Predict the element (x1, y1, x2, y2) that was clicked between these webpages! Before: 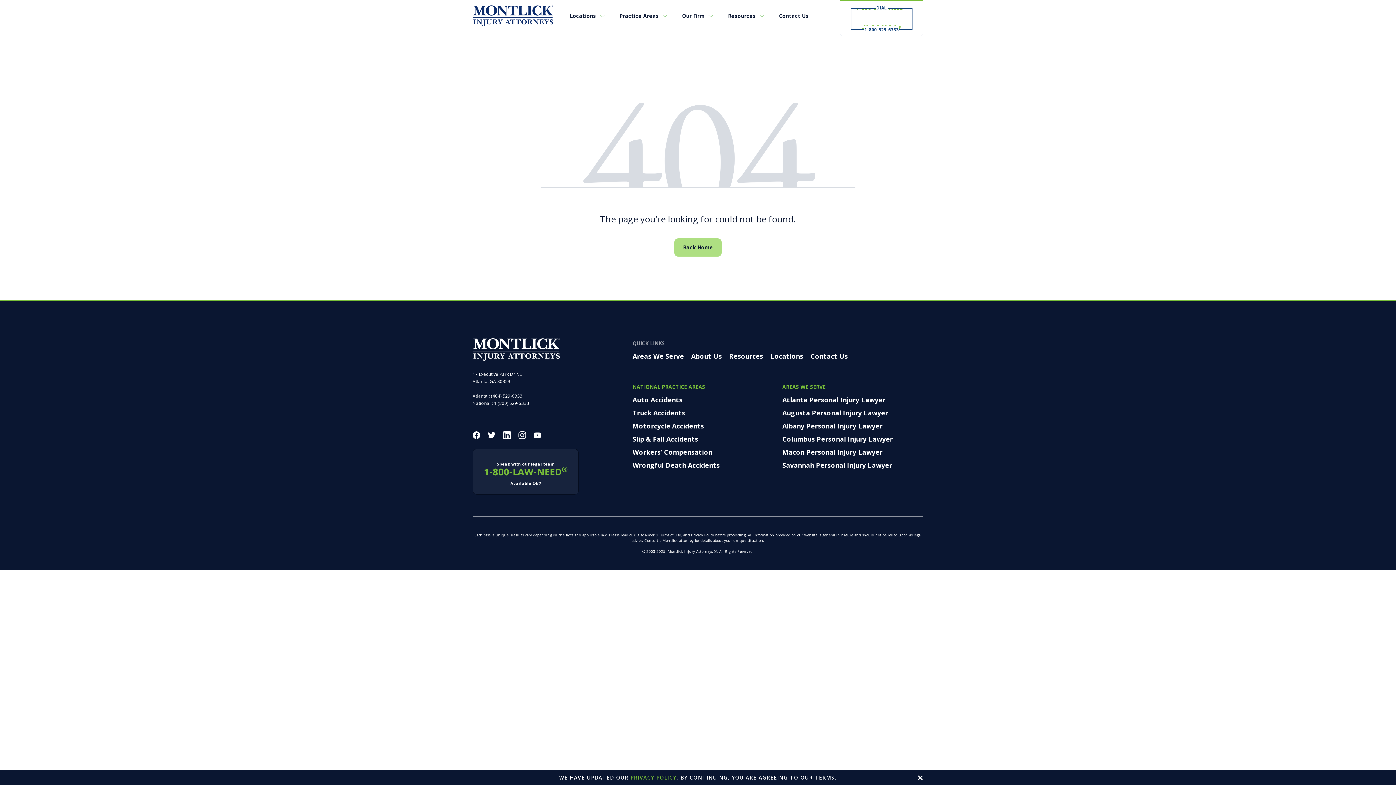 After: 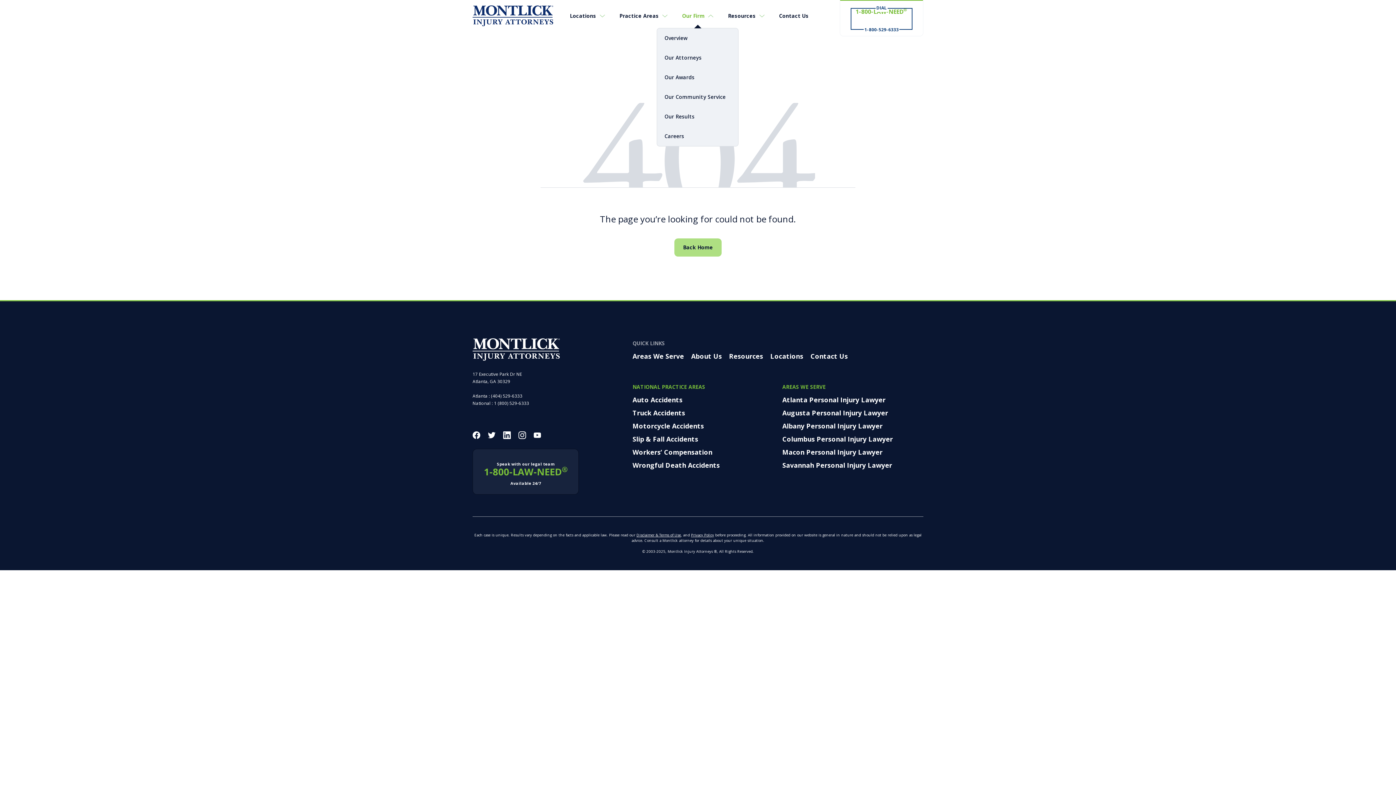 Action: bbox: (682, 12, 713, 19) label: Our Firm